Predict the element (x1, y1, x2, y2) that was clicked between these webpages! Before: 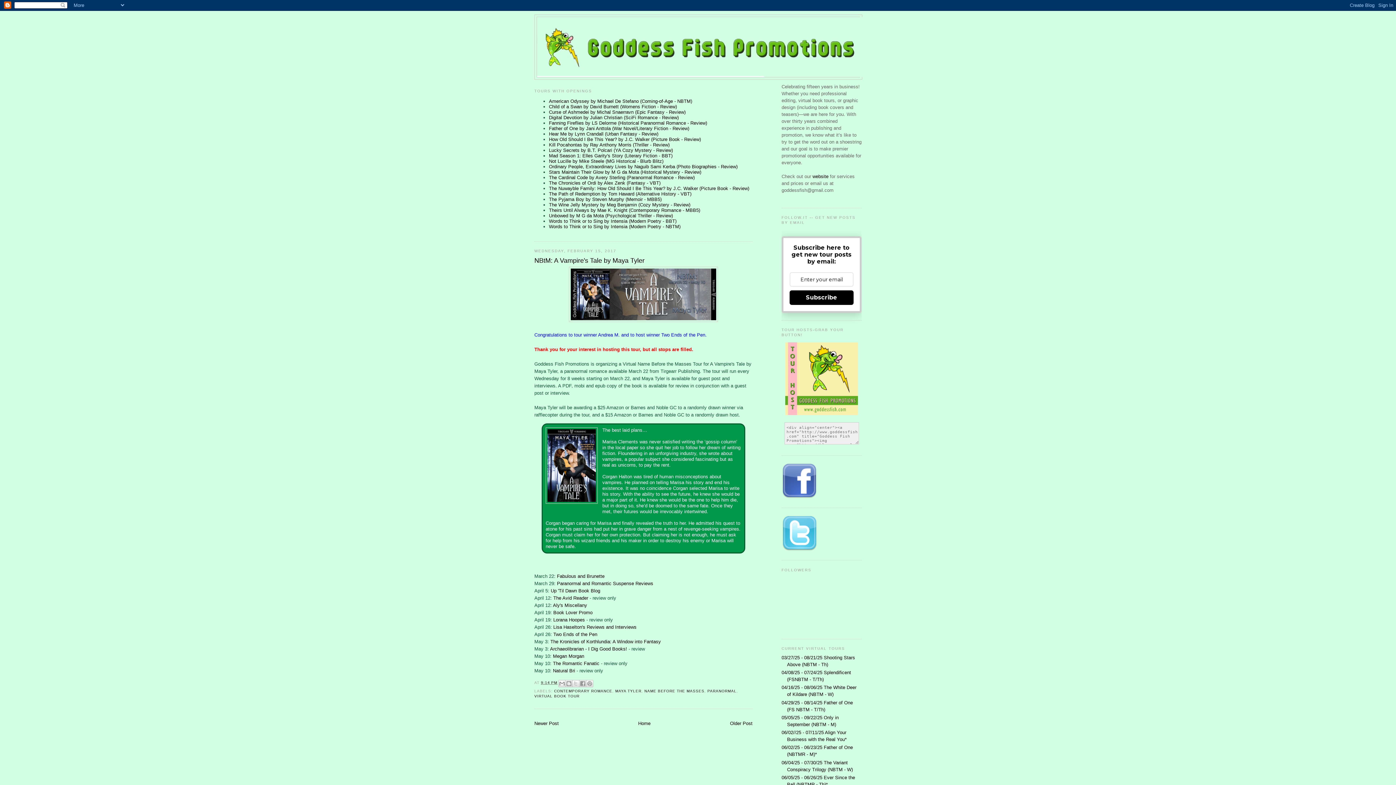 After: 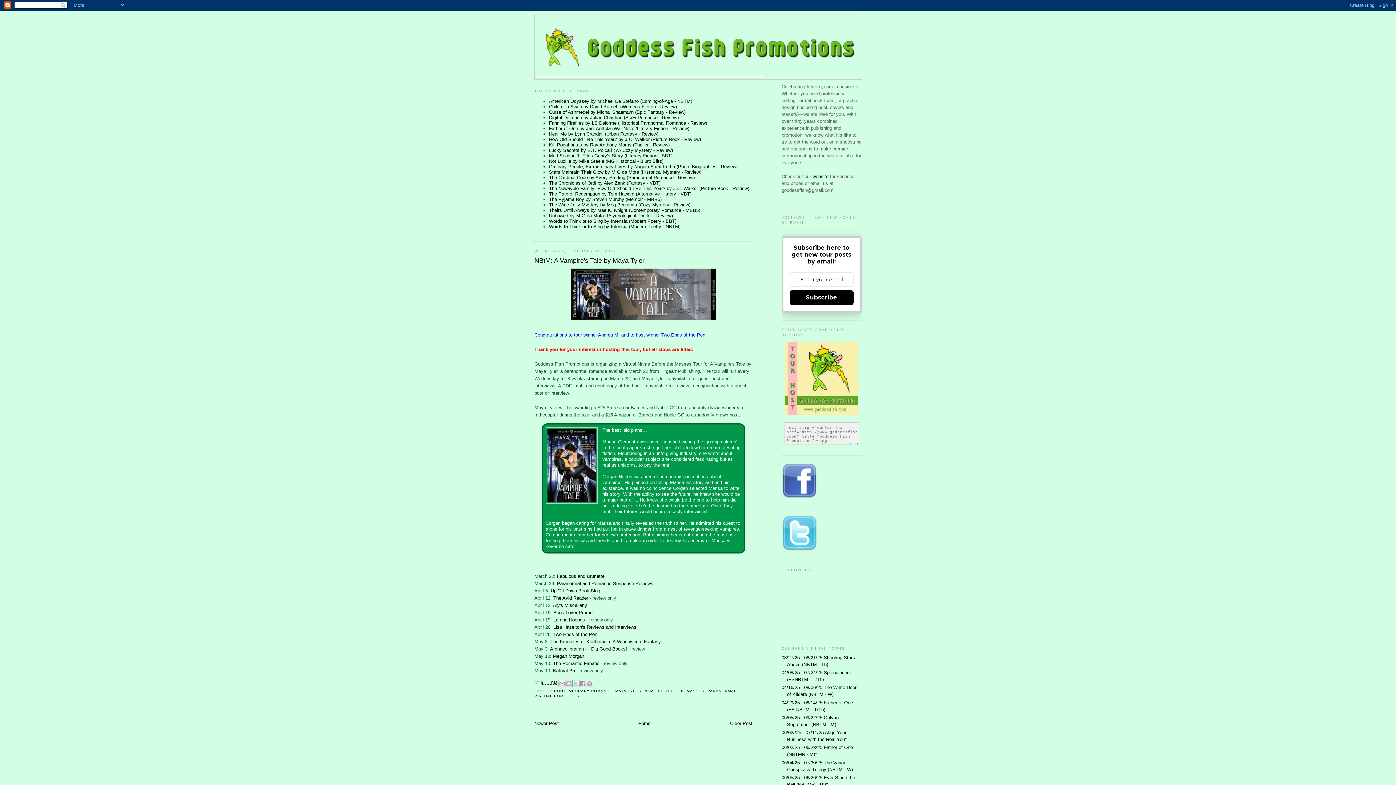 Action: label: SHARE TO X bbox: (572, 680, 579, 687)